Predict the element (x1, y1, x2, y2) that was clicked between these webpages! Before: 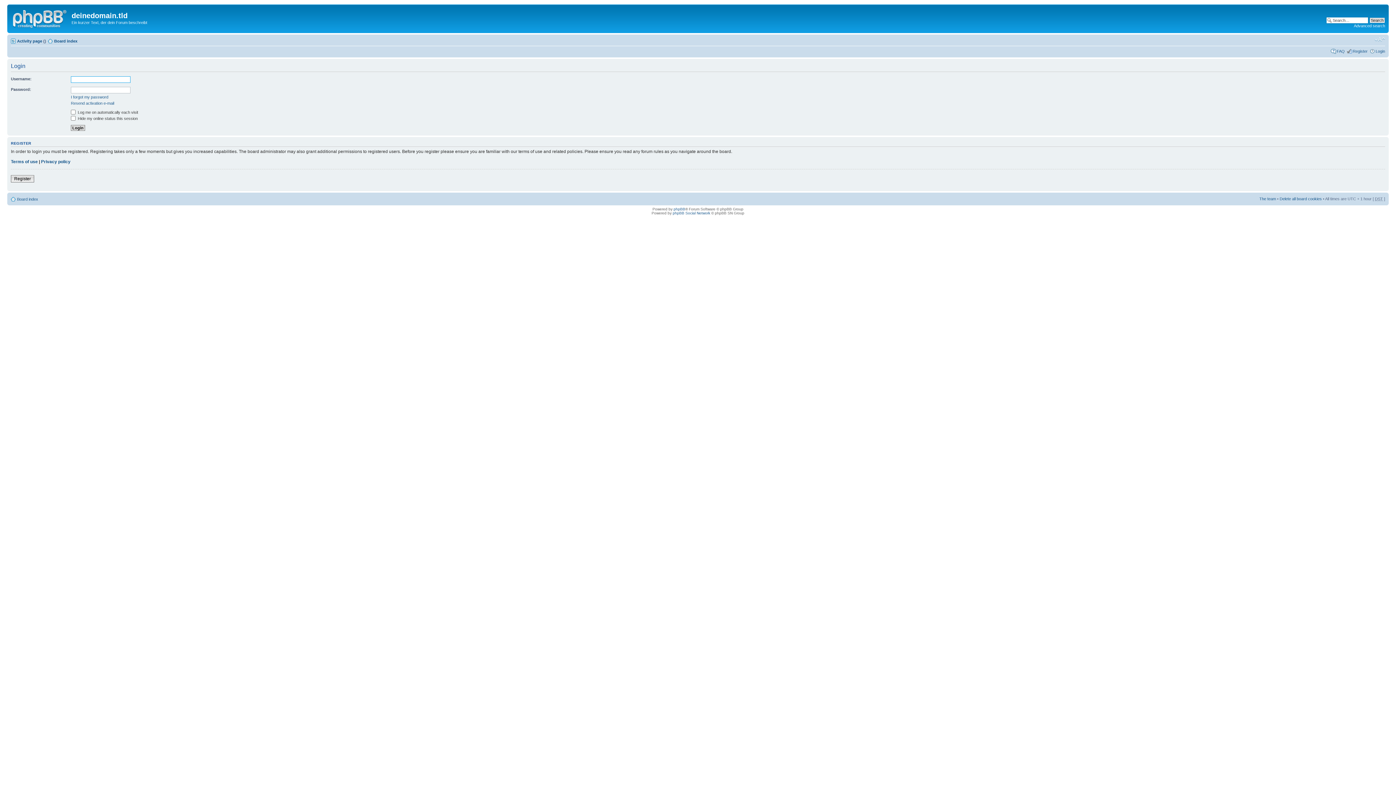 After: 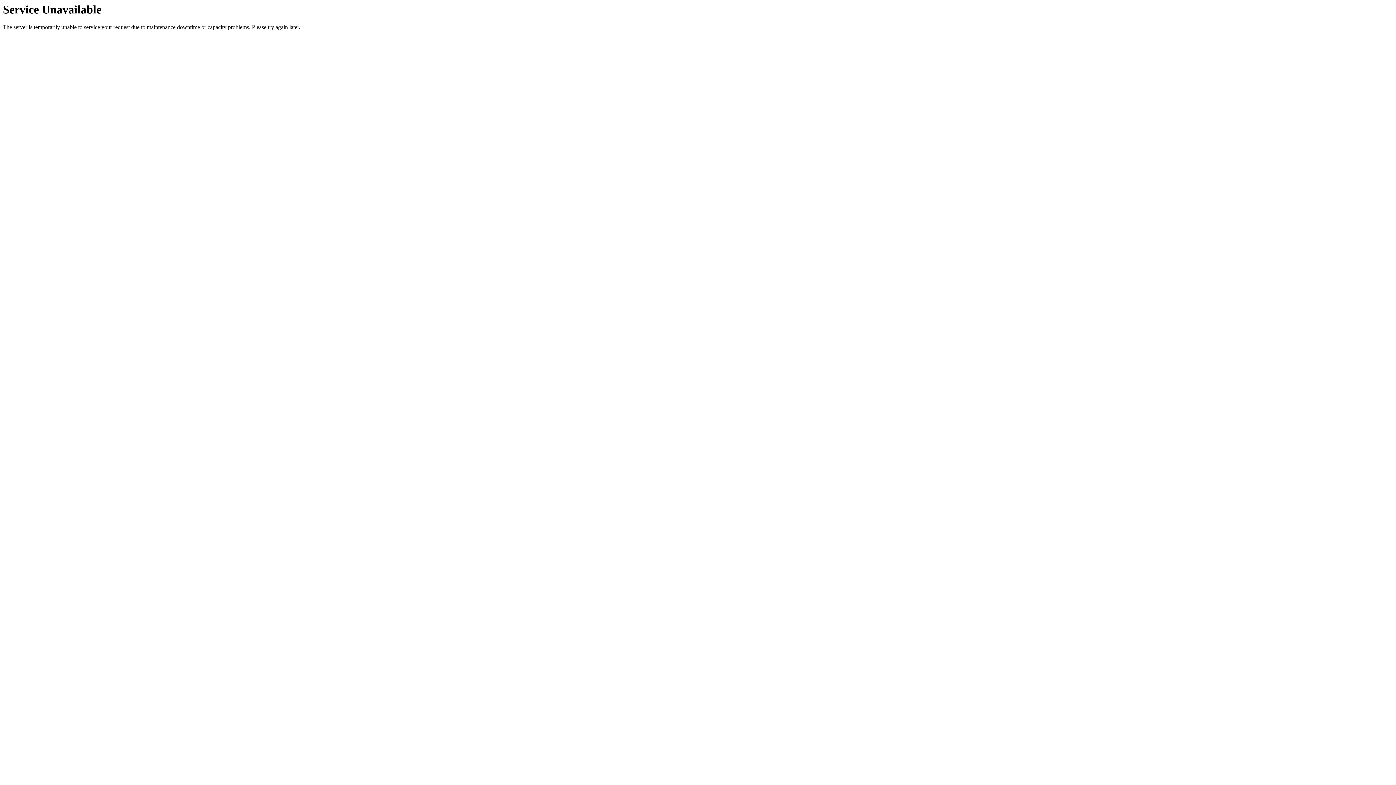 Action: bbox: (1376, 48, 1385, 53) label: Login